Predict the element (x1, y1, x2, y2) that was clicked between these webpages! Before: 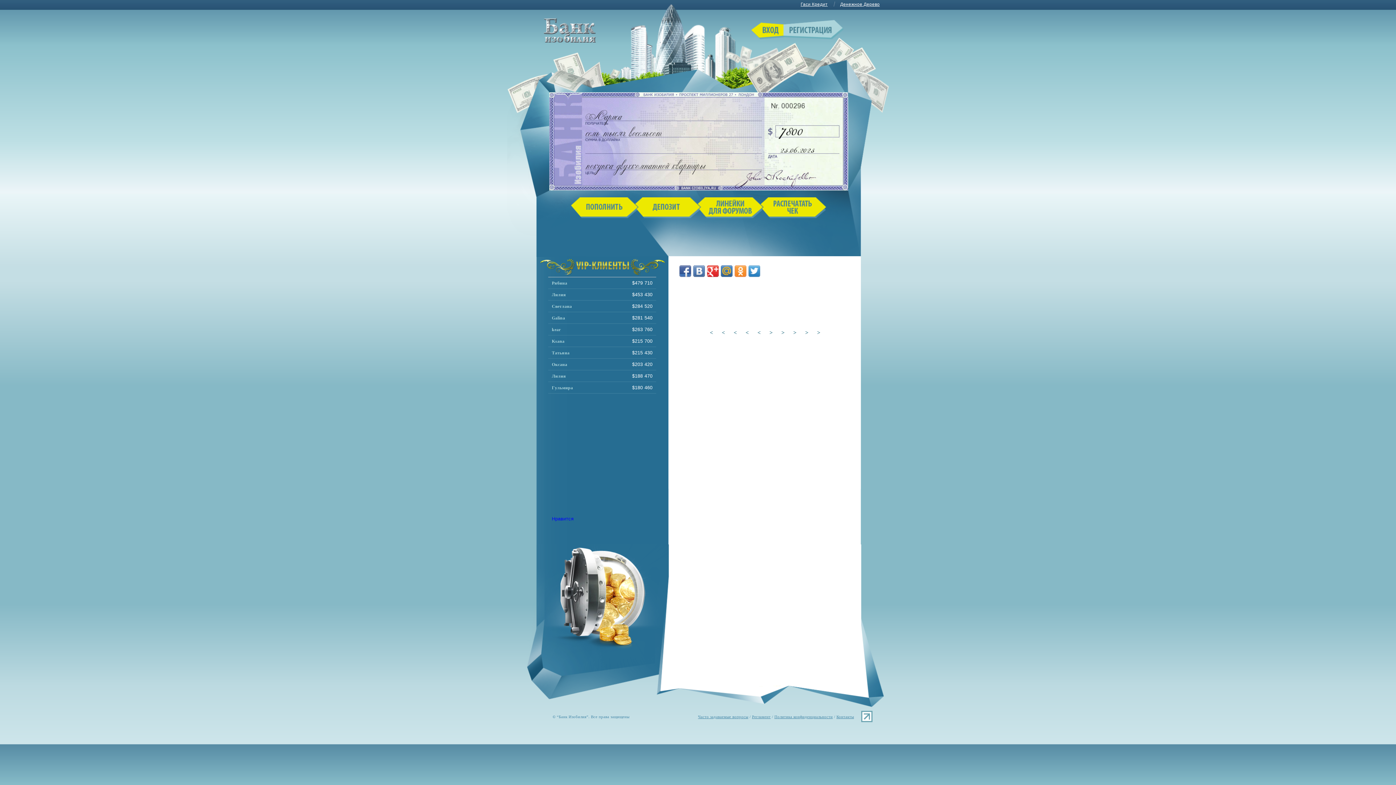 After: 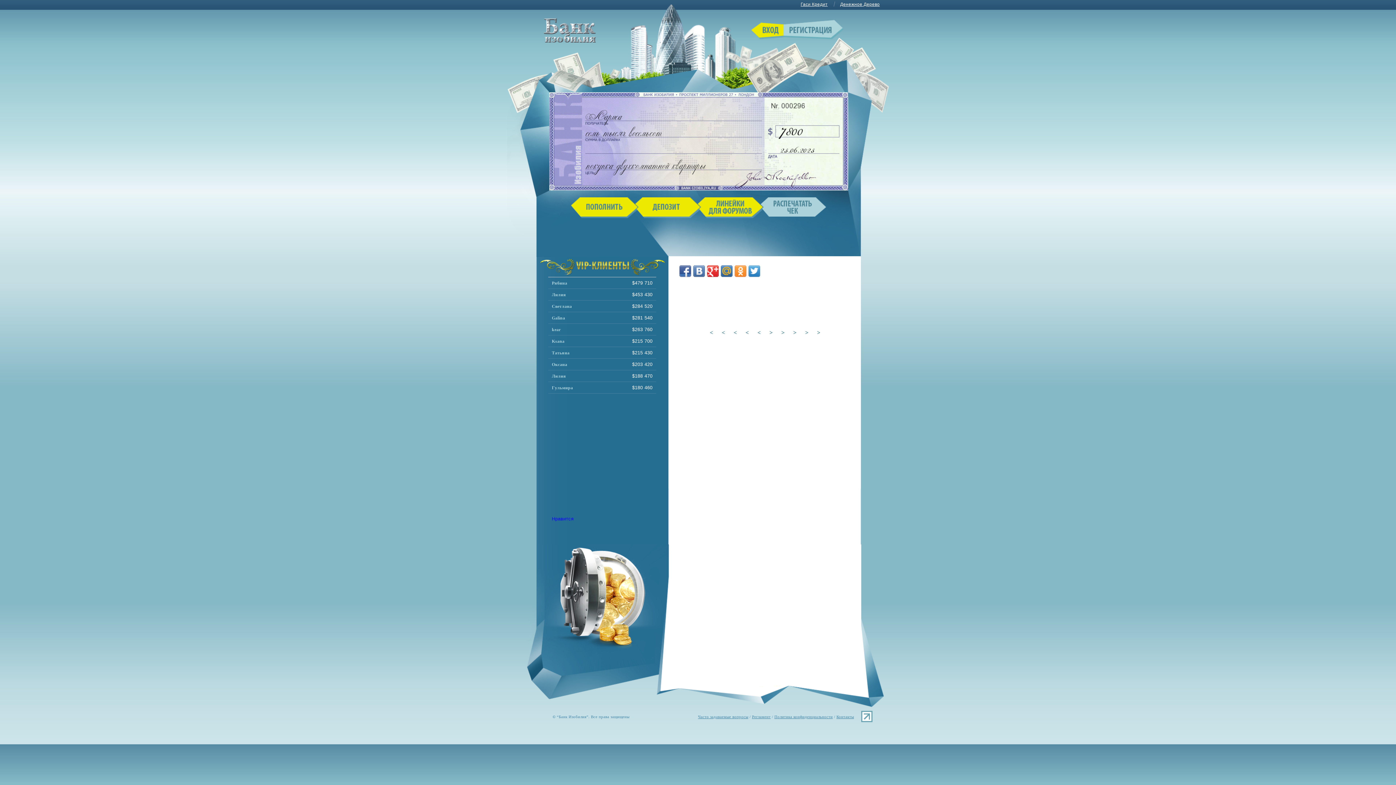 Action: label: Распечатать bbox: (758, 197, 826, 218)